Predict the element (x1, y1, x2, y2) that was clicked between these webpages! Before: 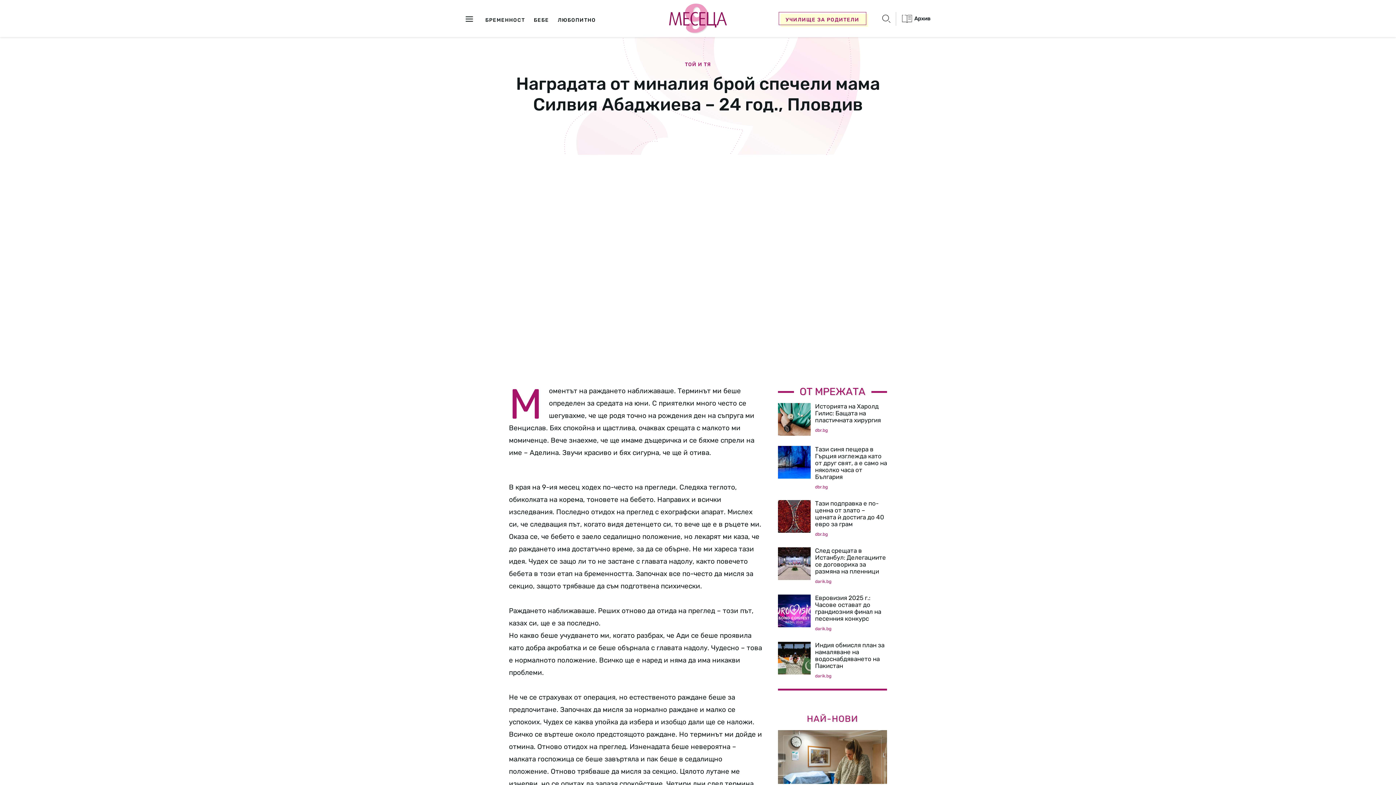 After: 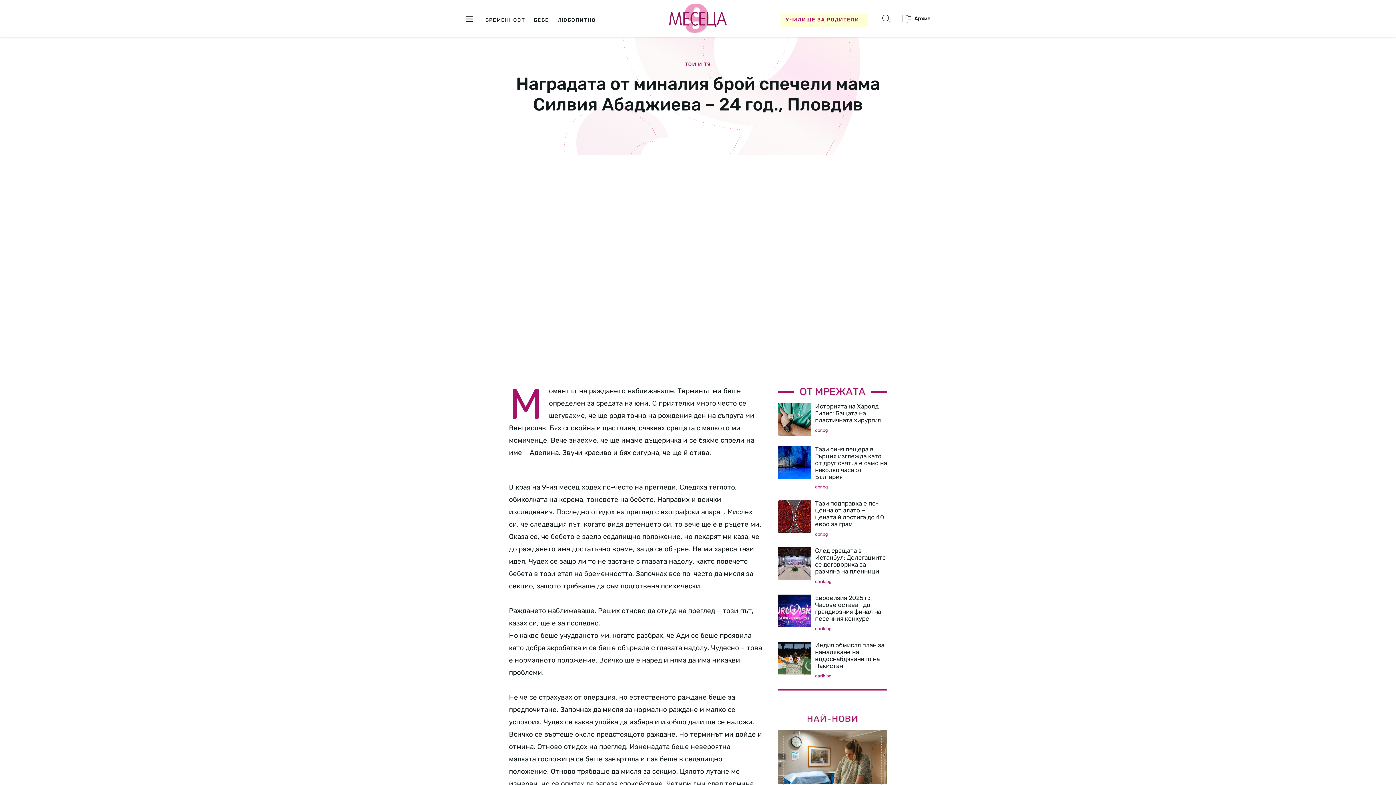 Action: label: След срещата в Истанбул: Делегациите се договориха за размяна на пленници bbox: (815, 547, 886, 575)